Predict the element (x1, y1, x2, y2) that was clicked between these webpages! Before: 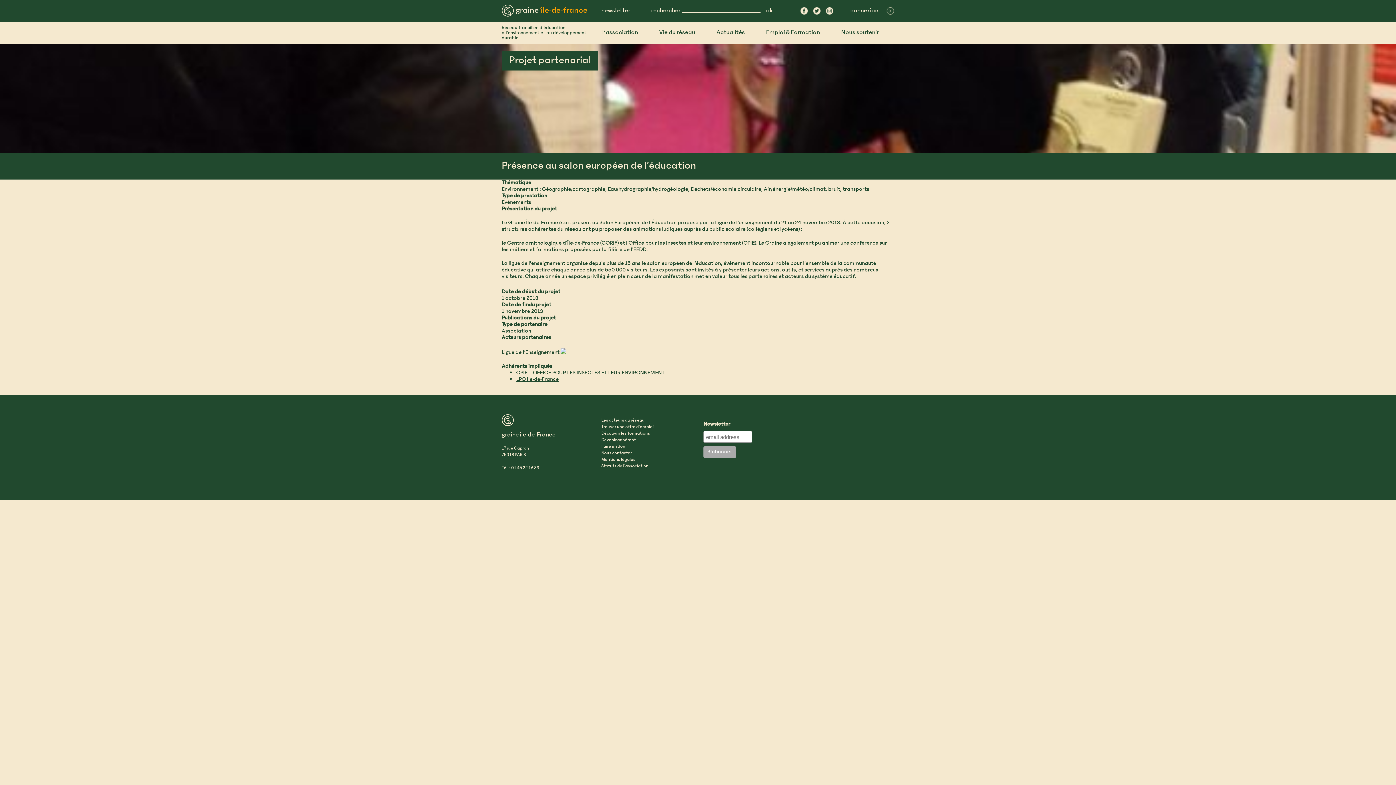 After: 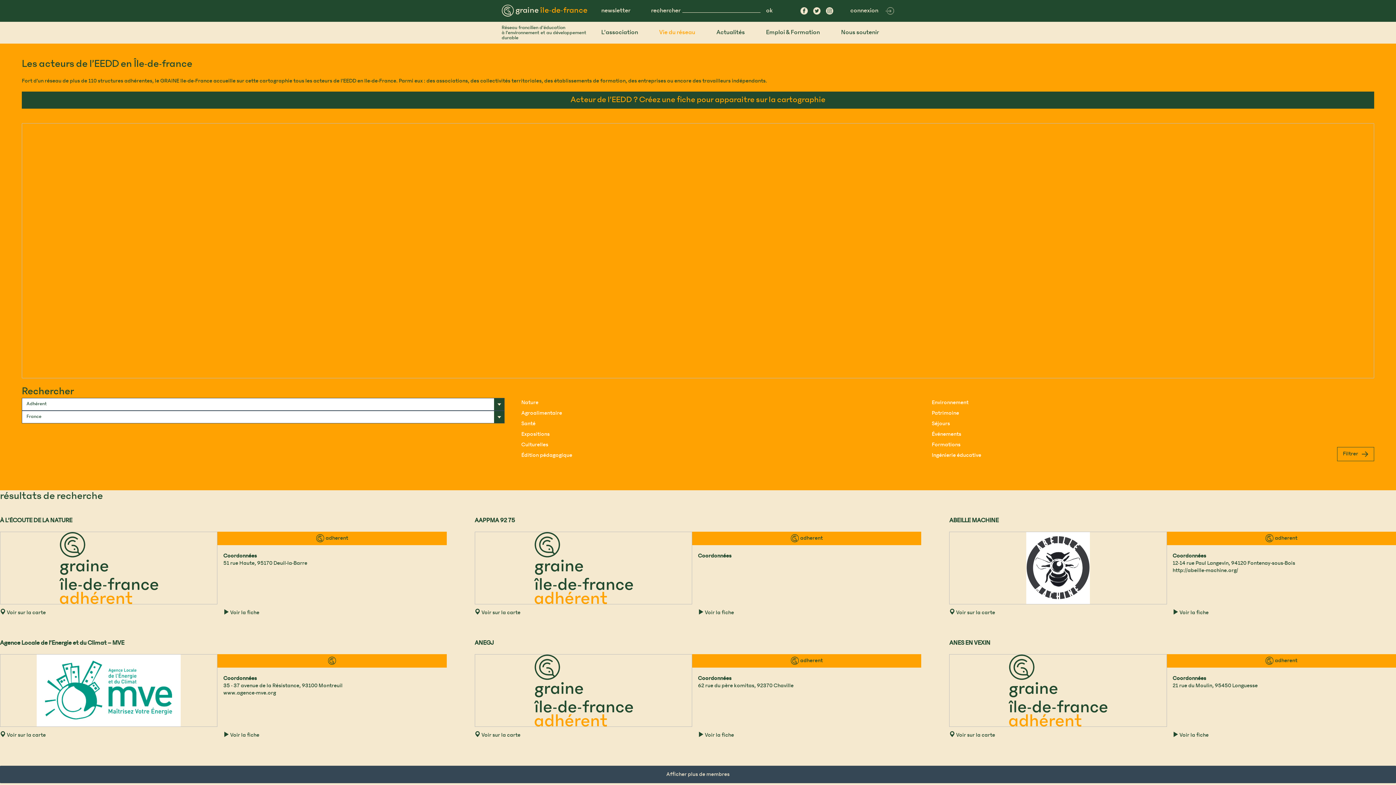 Action: bbox: (601, 417, 644, 424) label: Les acteurs du réseau